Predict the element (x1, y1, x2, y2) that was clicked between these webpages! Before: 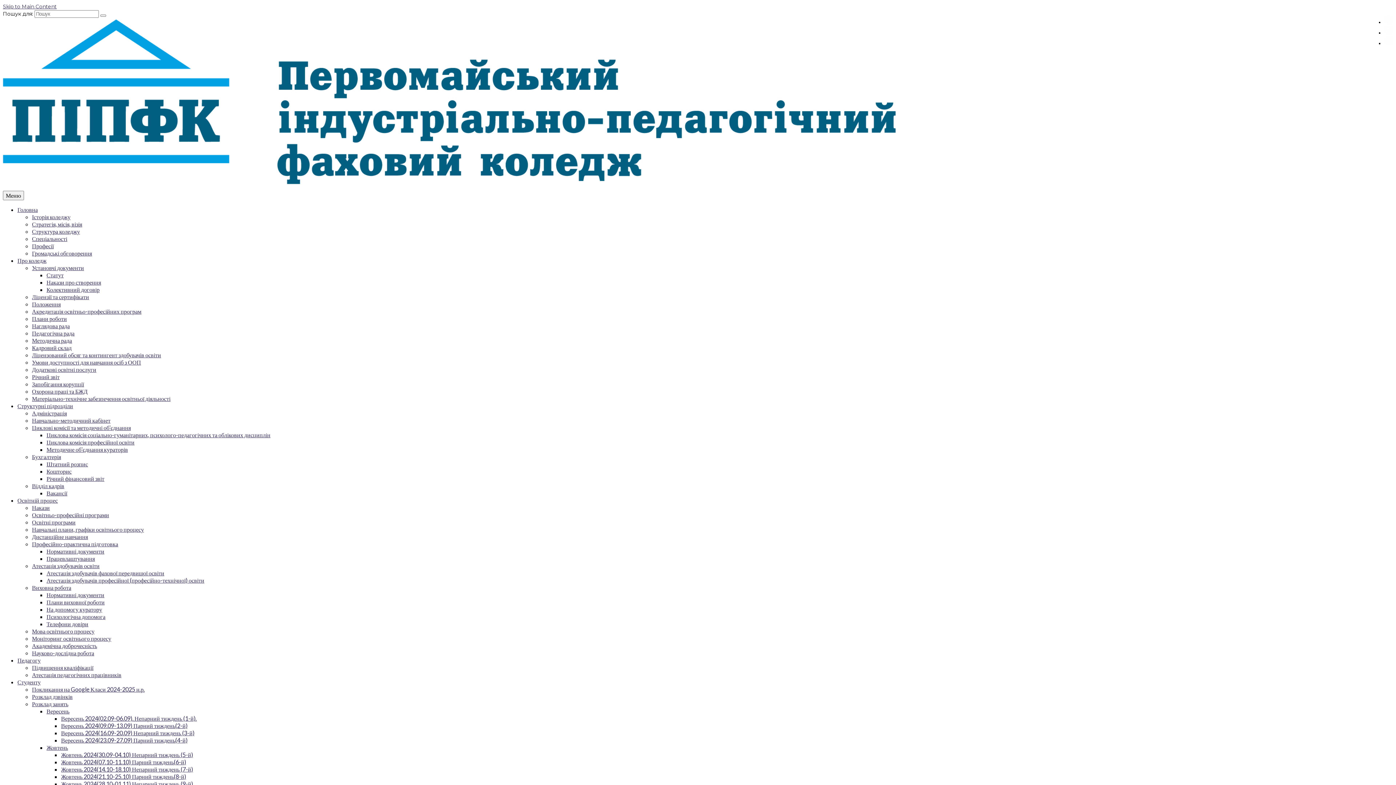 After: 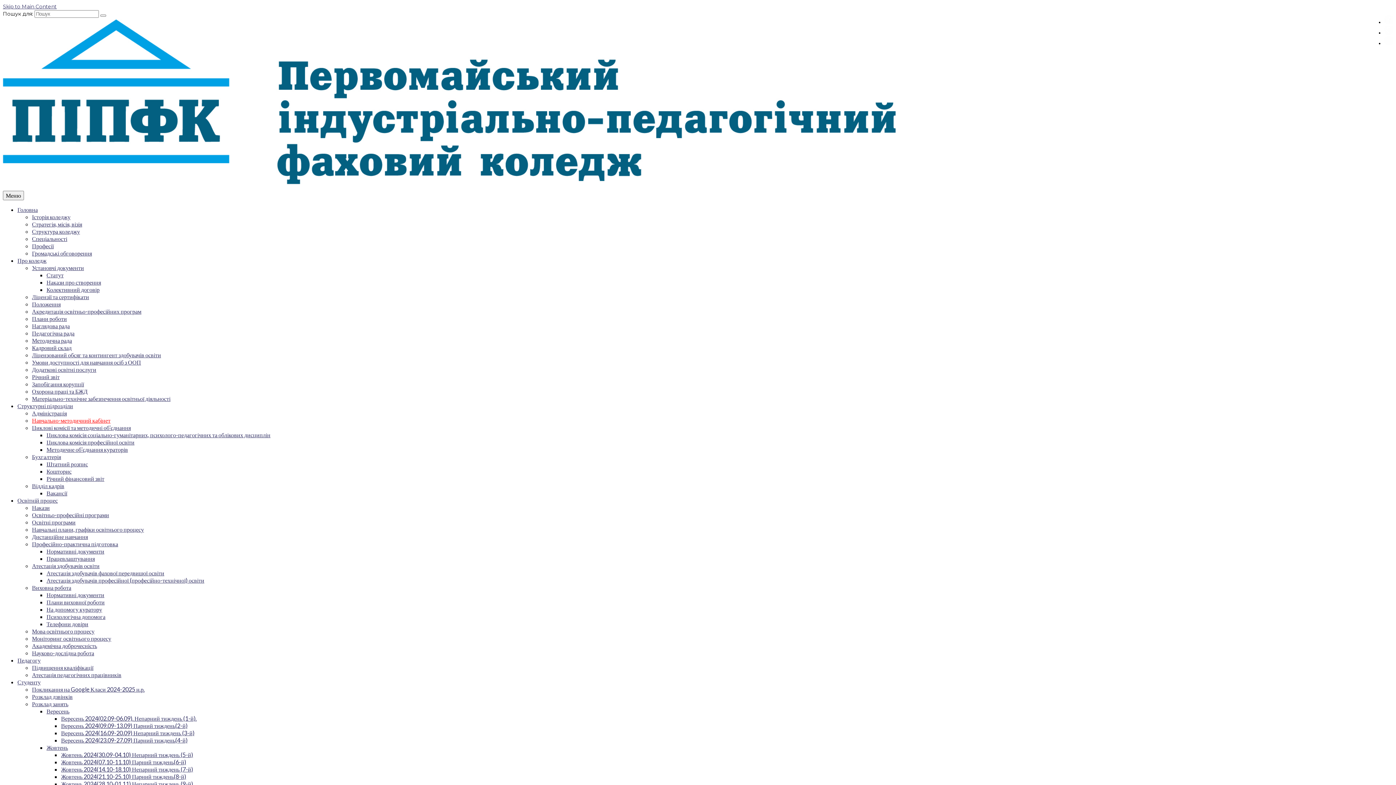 Action: bbox: (32, 417, 110, 424) label: Навчально-методичний кабінет